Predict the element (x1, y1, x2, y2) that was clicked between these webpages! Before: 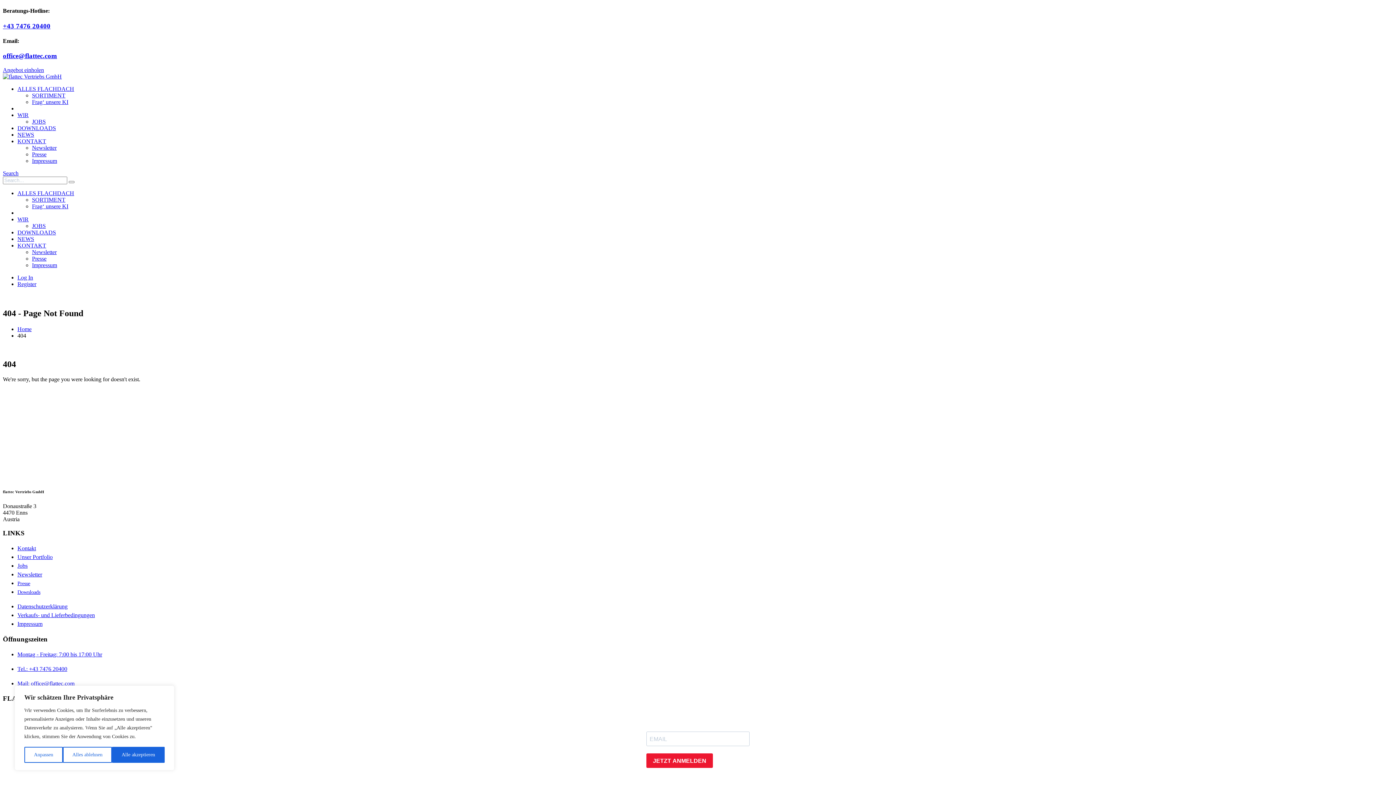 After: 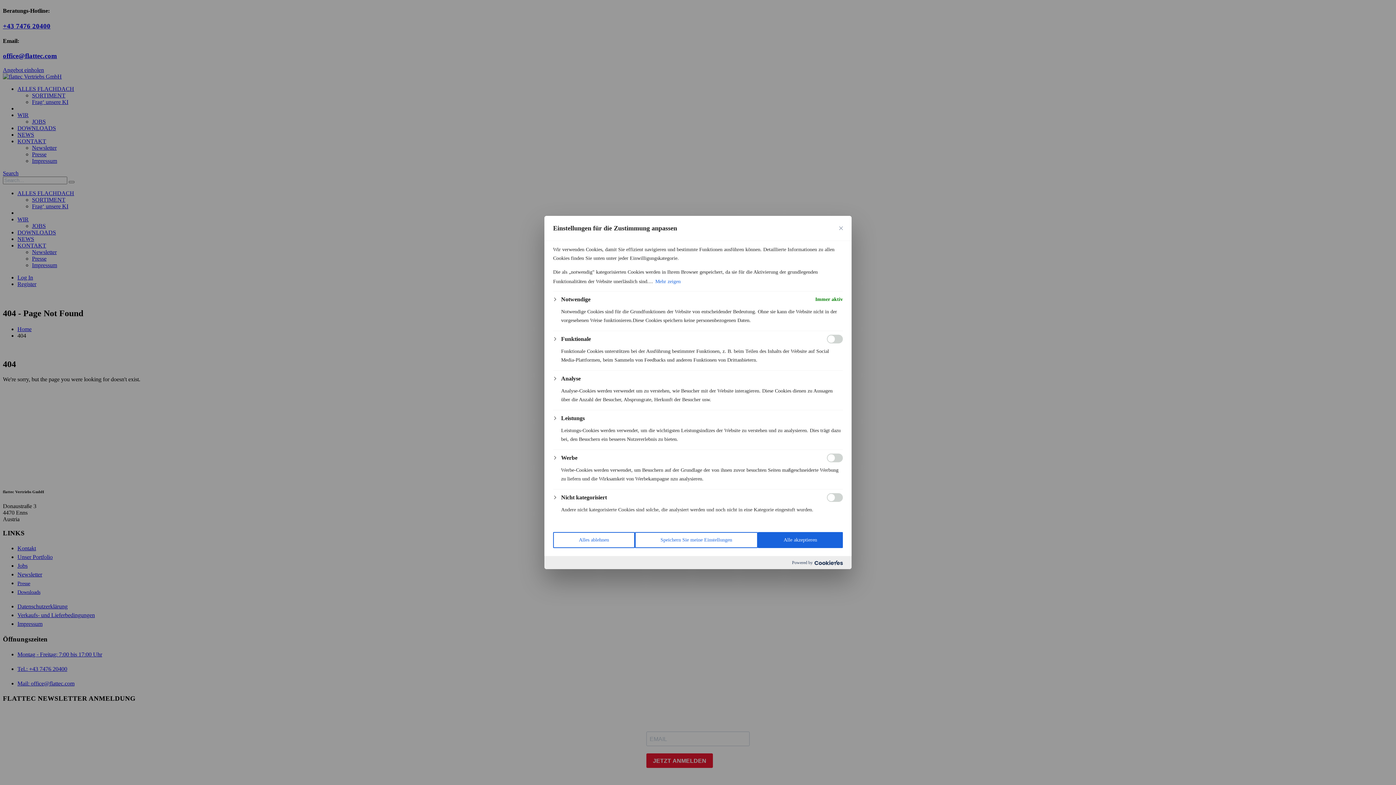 Action: bbox: (24, 747, 62, 763) label: Anpassen